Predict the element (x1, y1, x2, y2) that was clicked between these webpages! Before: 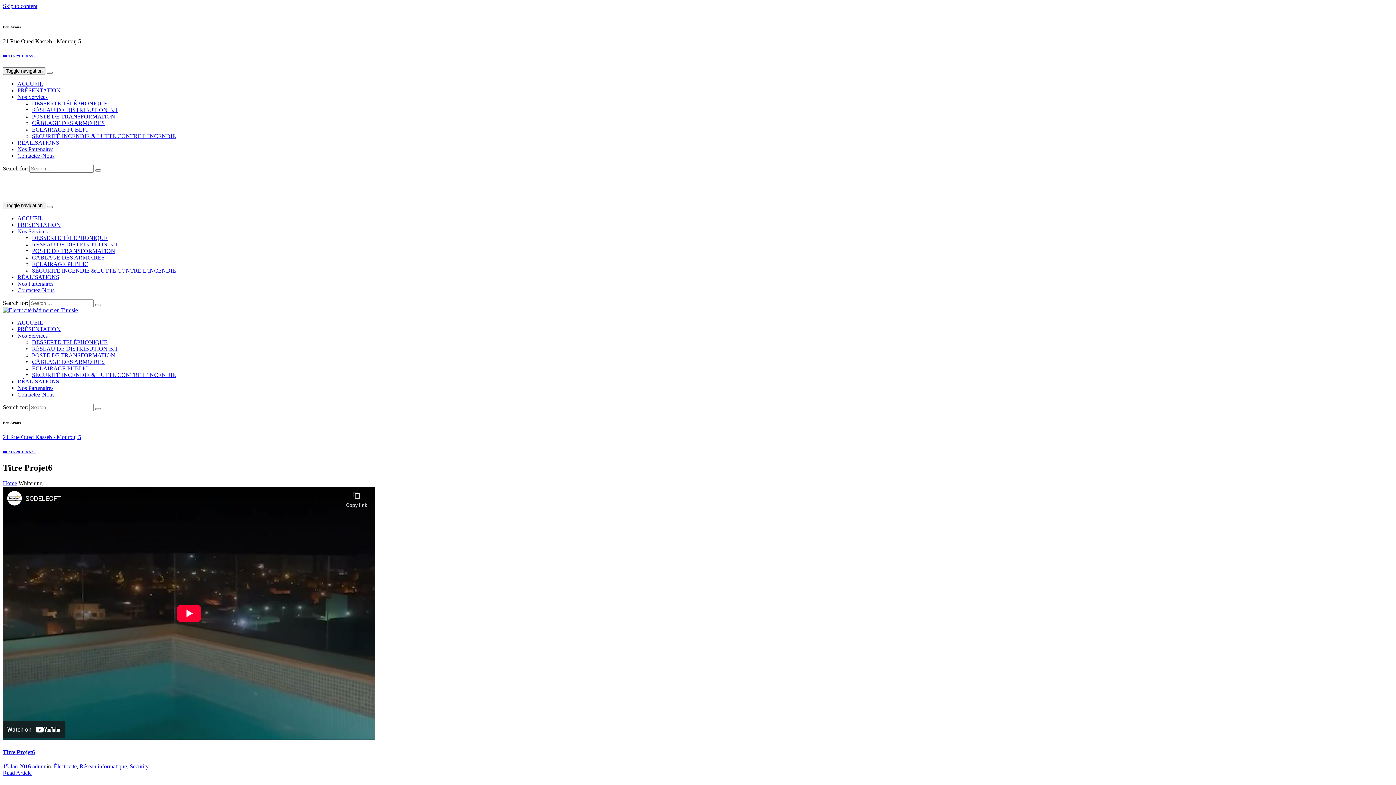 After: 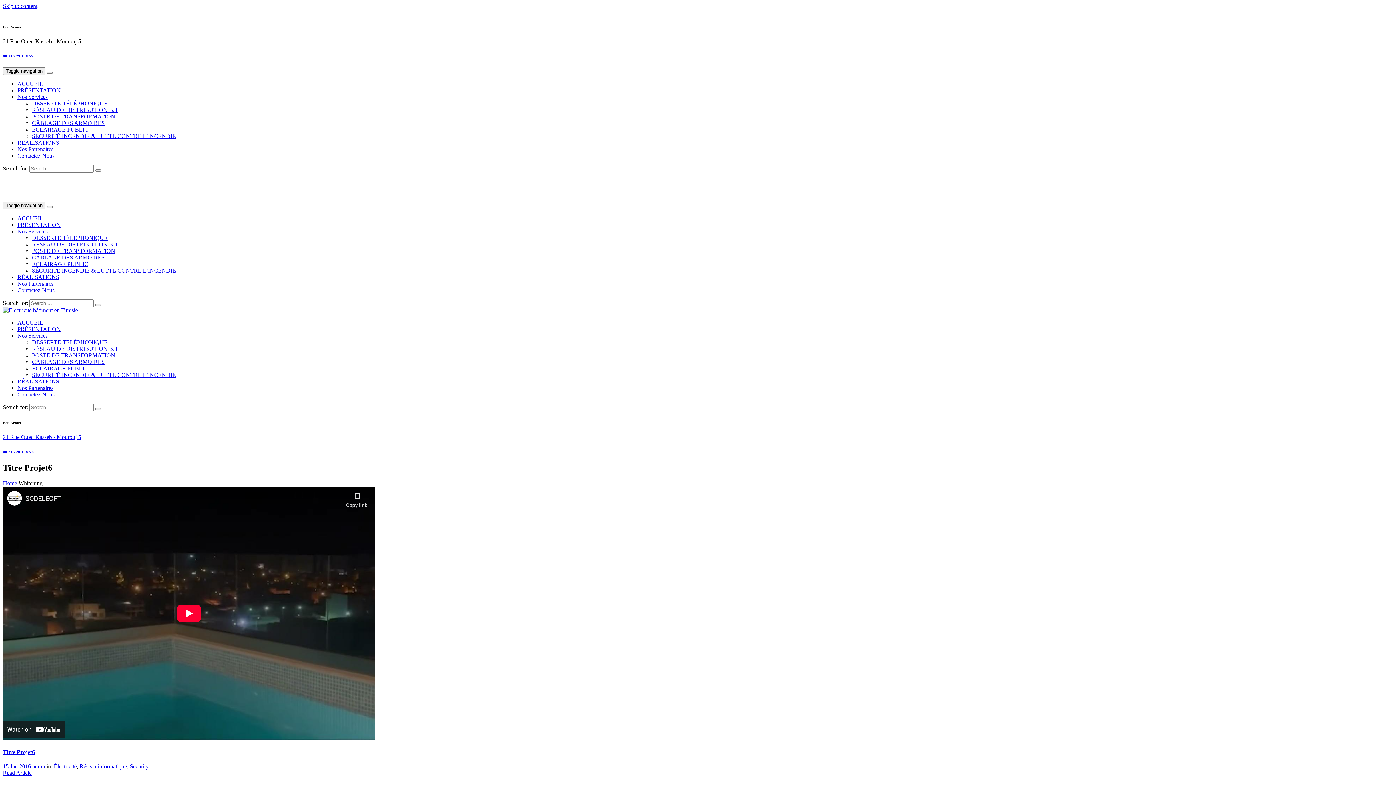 Action: bbox: (32, 371, 176, 378) label: SÉCURITÉ INCENDIE & LUTTE CONTRE L’INCENDIE